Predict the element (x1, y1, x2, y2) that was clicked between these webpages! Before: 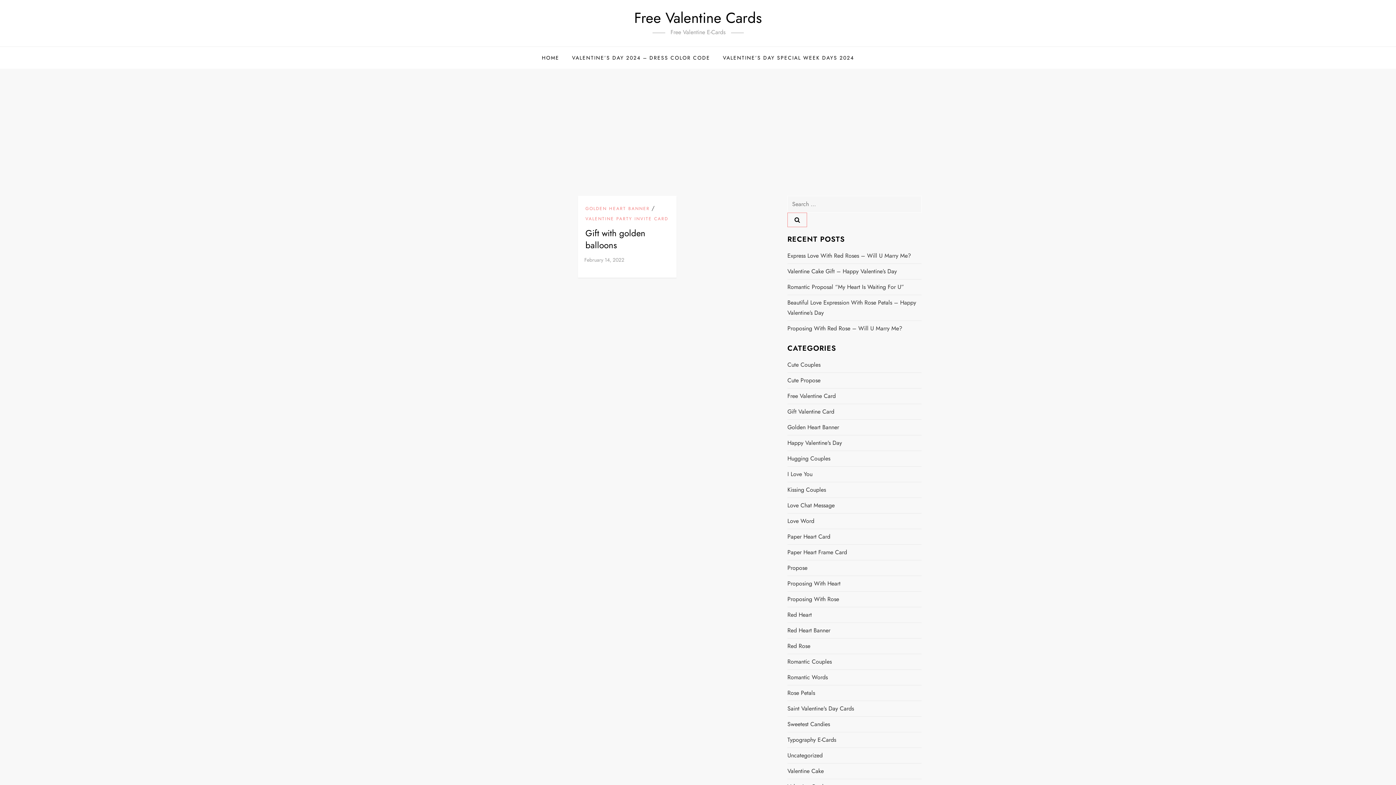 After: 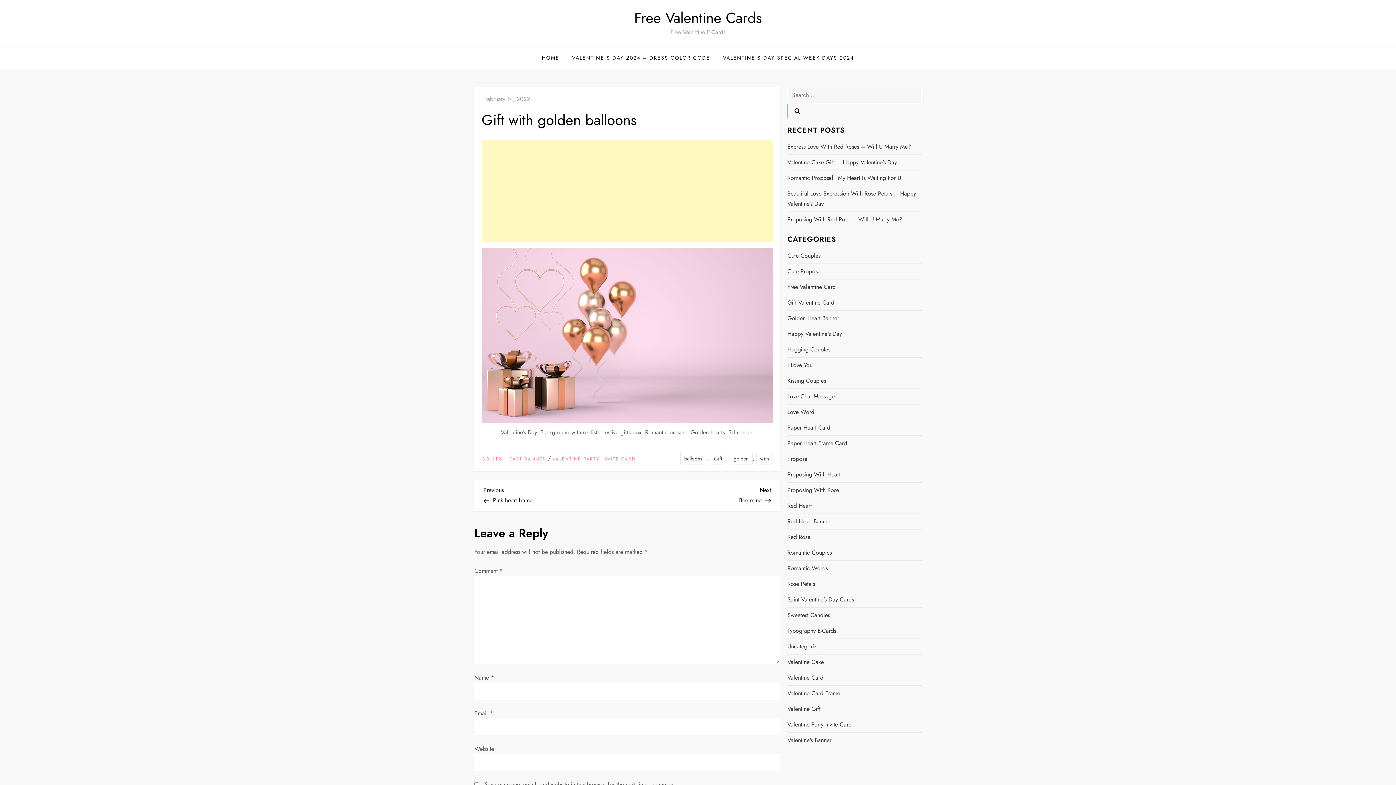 Action: bbox: (584, 256, 624, 263) label: February 14, 2022